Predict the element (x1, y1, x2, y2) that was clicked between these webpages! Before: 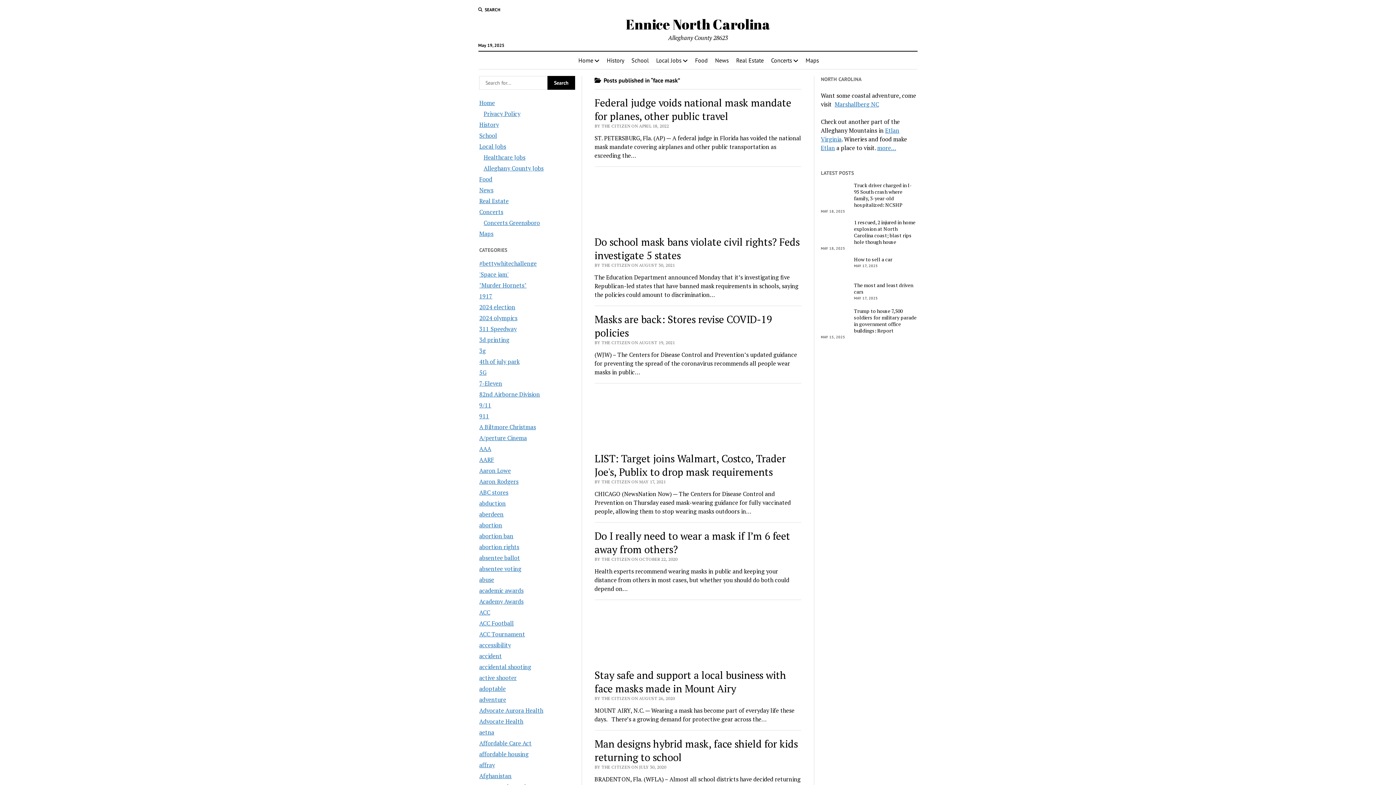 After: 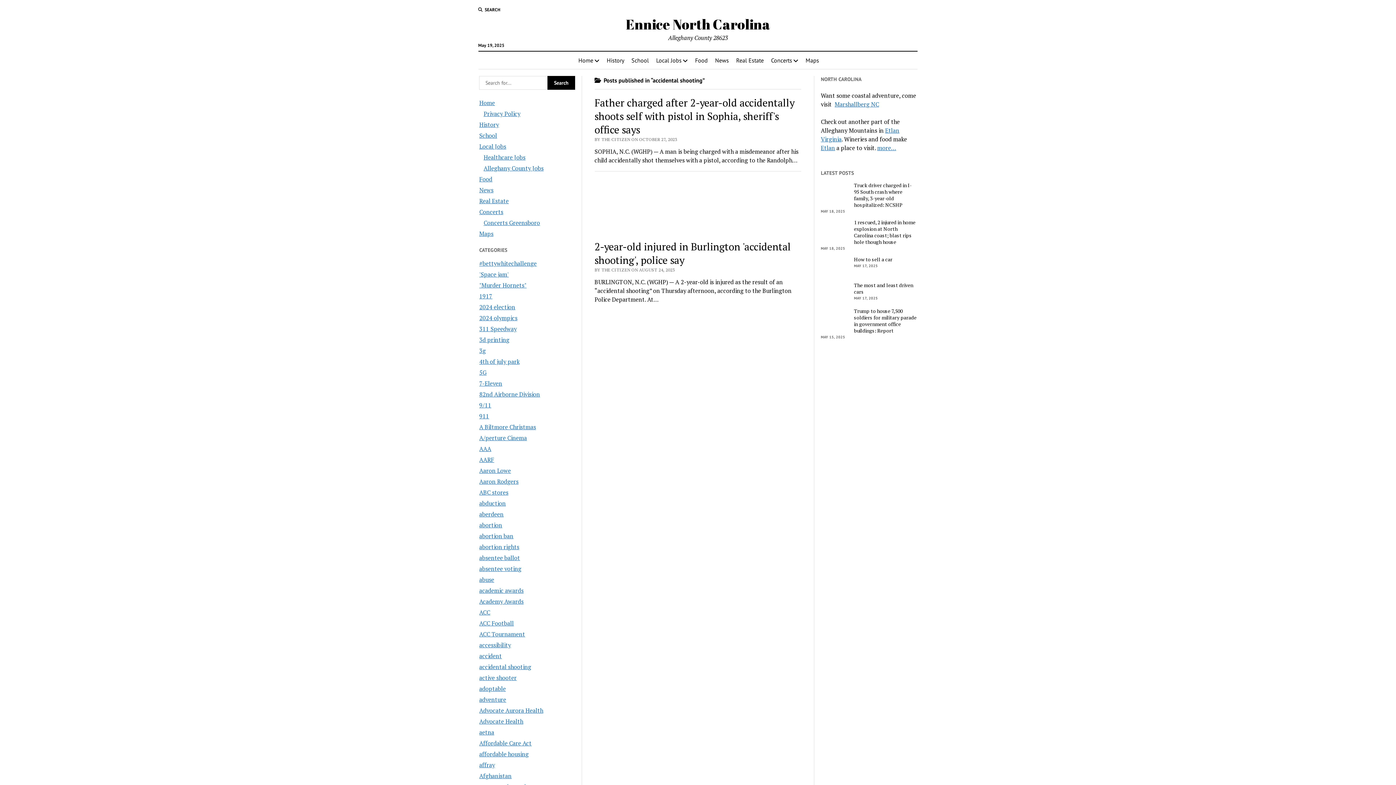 Action: bbox: (479, 663, 531, 671) label: accidental shooting